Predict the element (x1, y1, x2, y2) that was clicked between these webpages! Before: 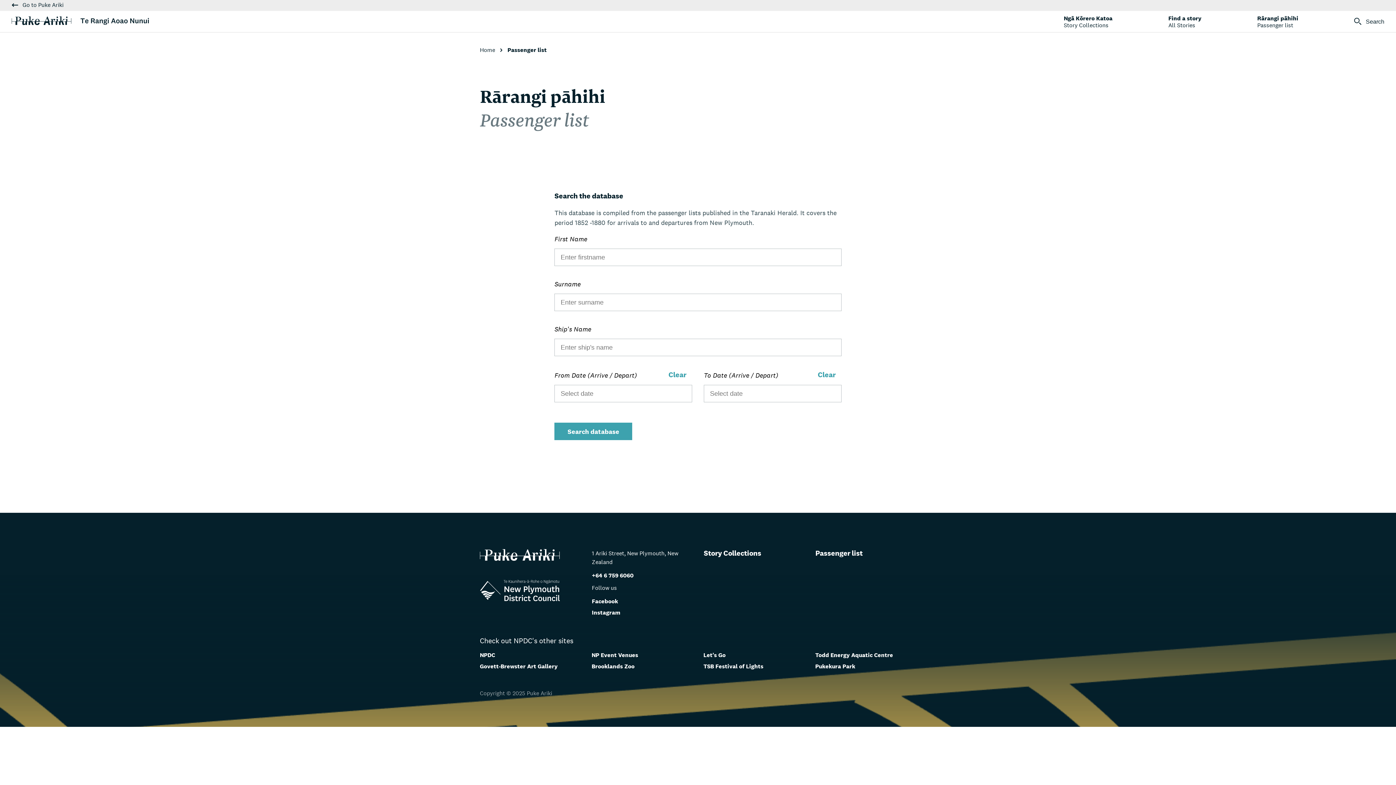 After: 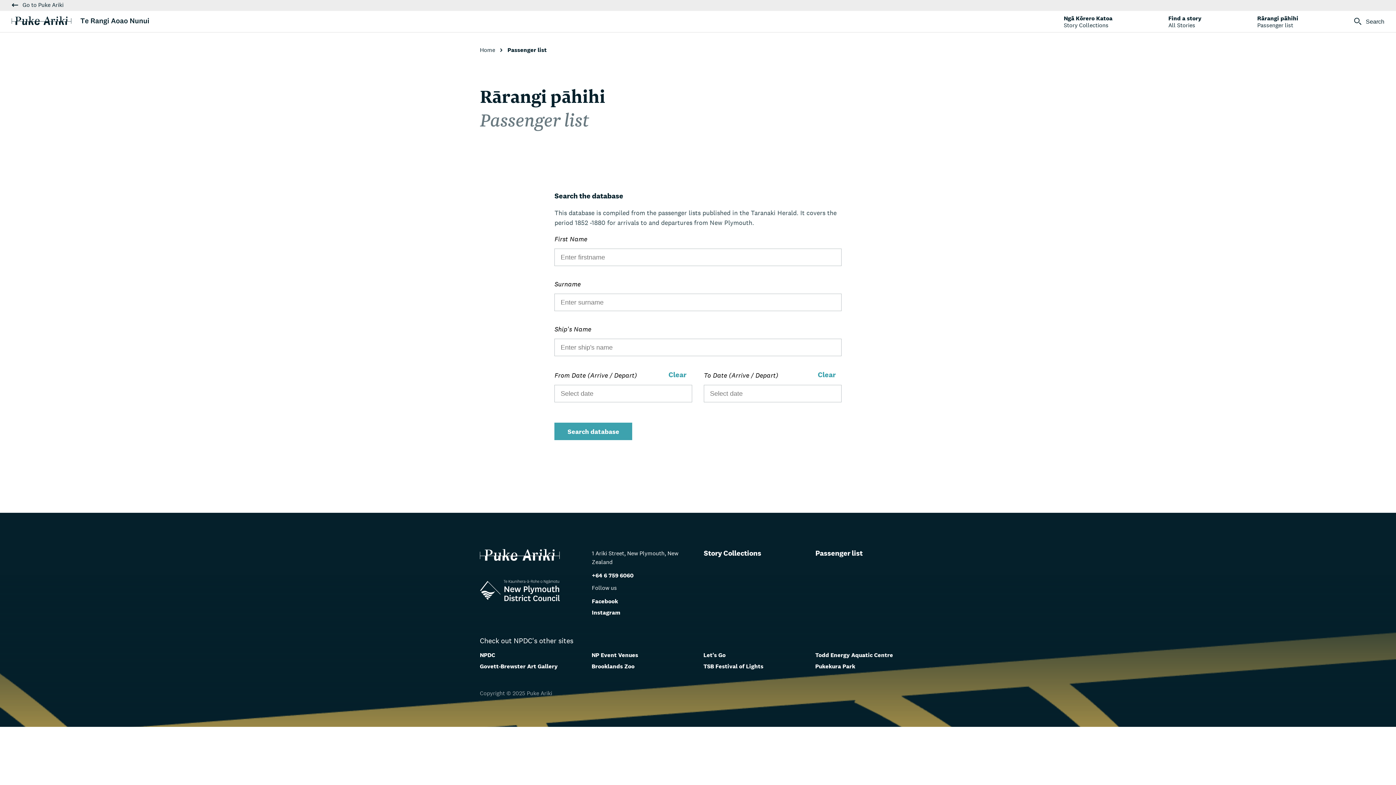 Action: bbox: (815, 548, 862, 558) label: Passenger list